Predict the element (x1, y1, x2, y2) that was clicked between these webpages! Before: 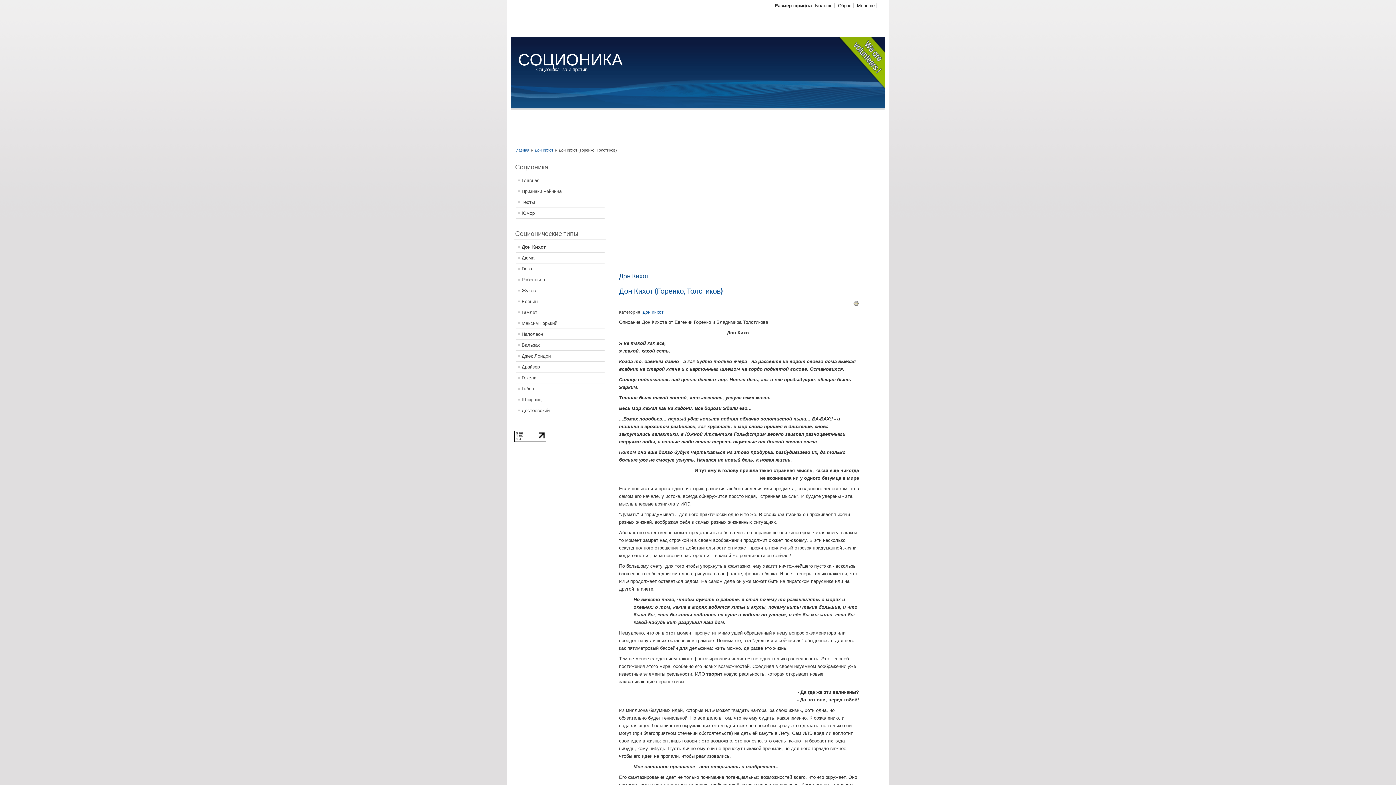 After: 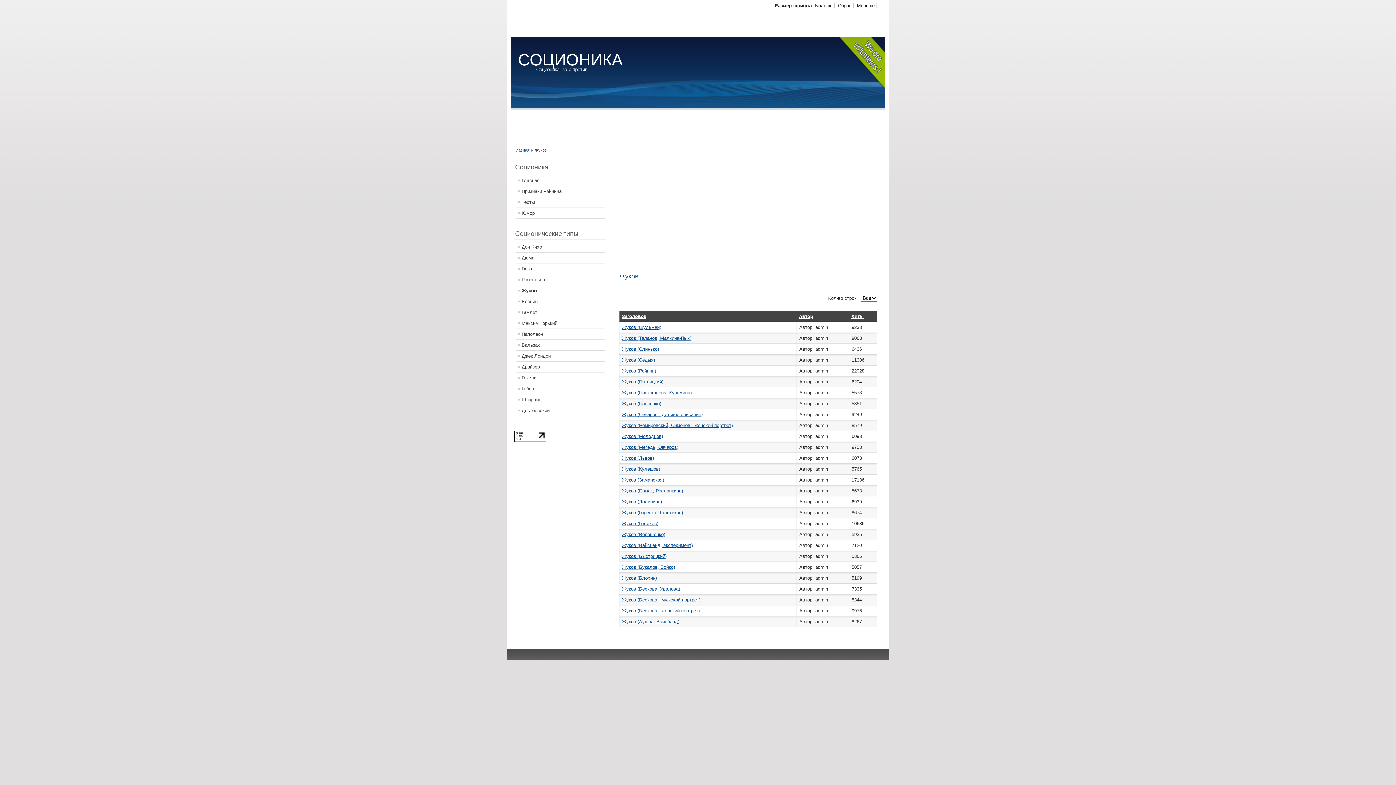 Action: label: Жуков bbox: (516, 285, 604, 296)